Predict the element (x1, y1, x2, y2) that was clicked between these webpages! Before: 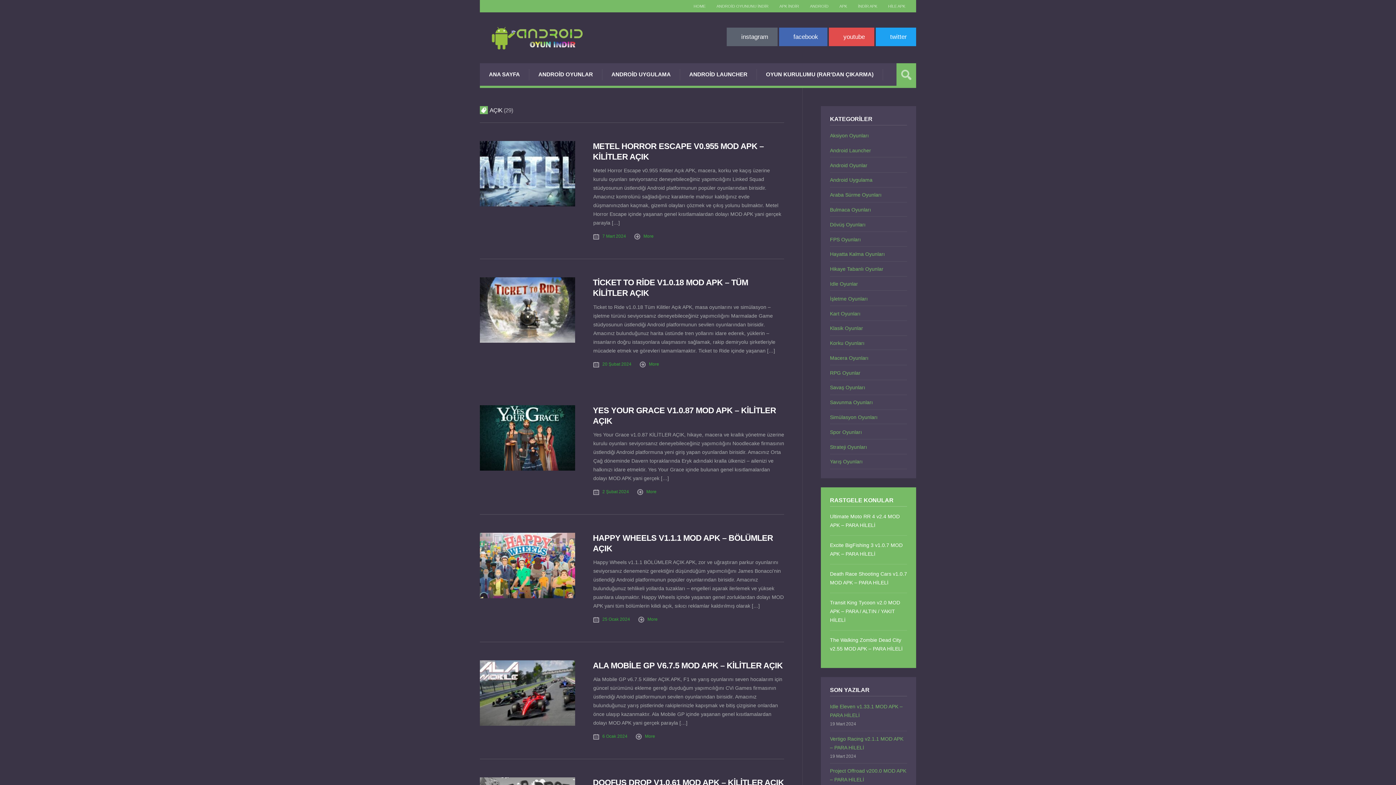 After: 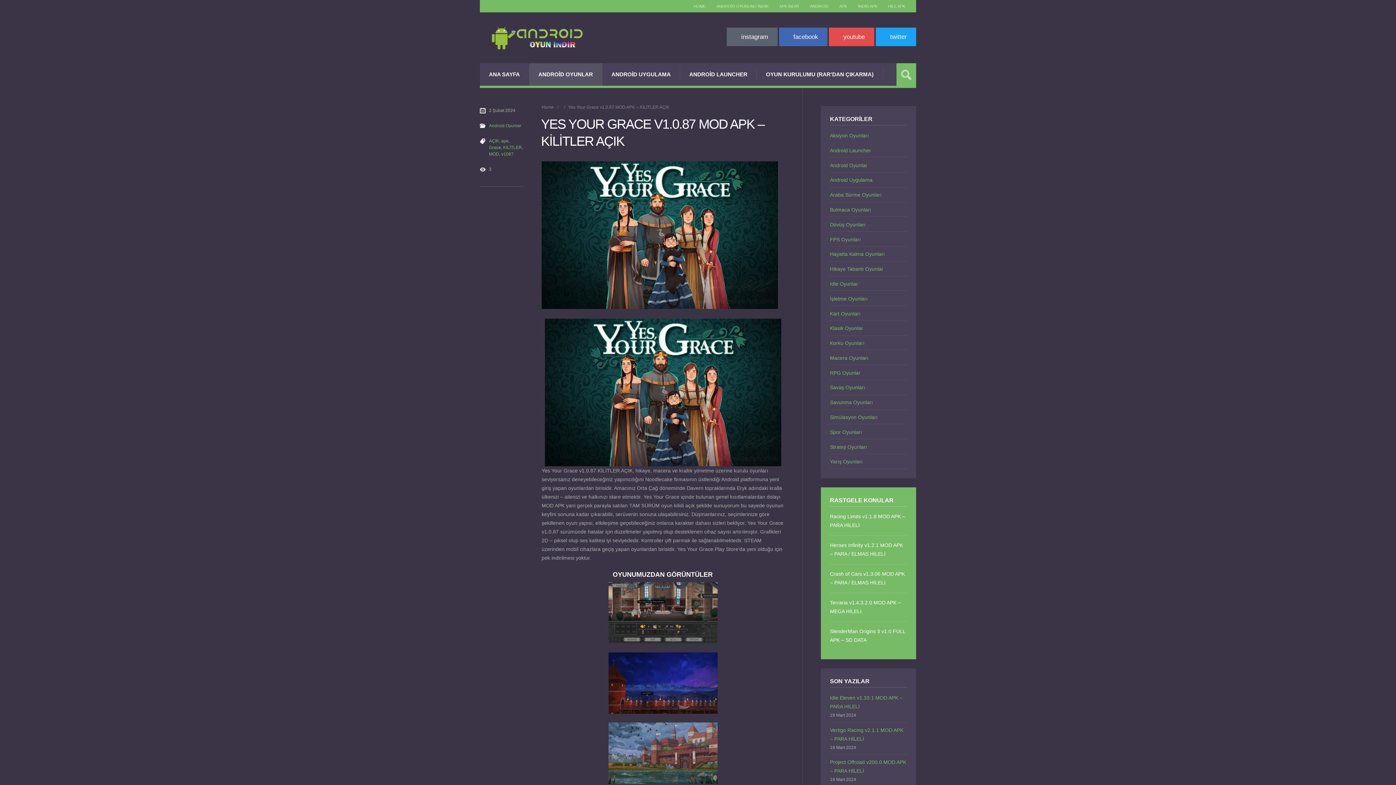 Action: bbox: (480, 405, 575, 470) label:  